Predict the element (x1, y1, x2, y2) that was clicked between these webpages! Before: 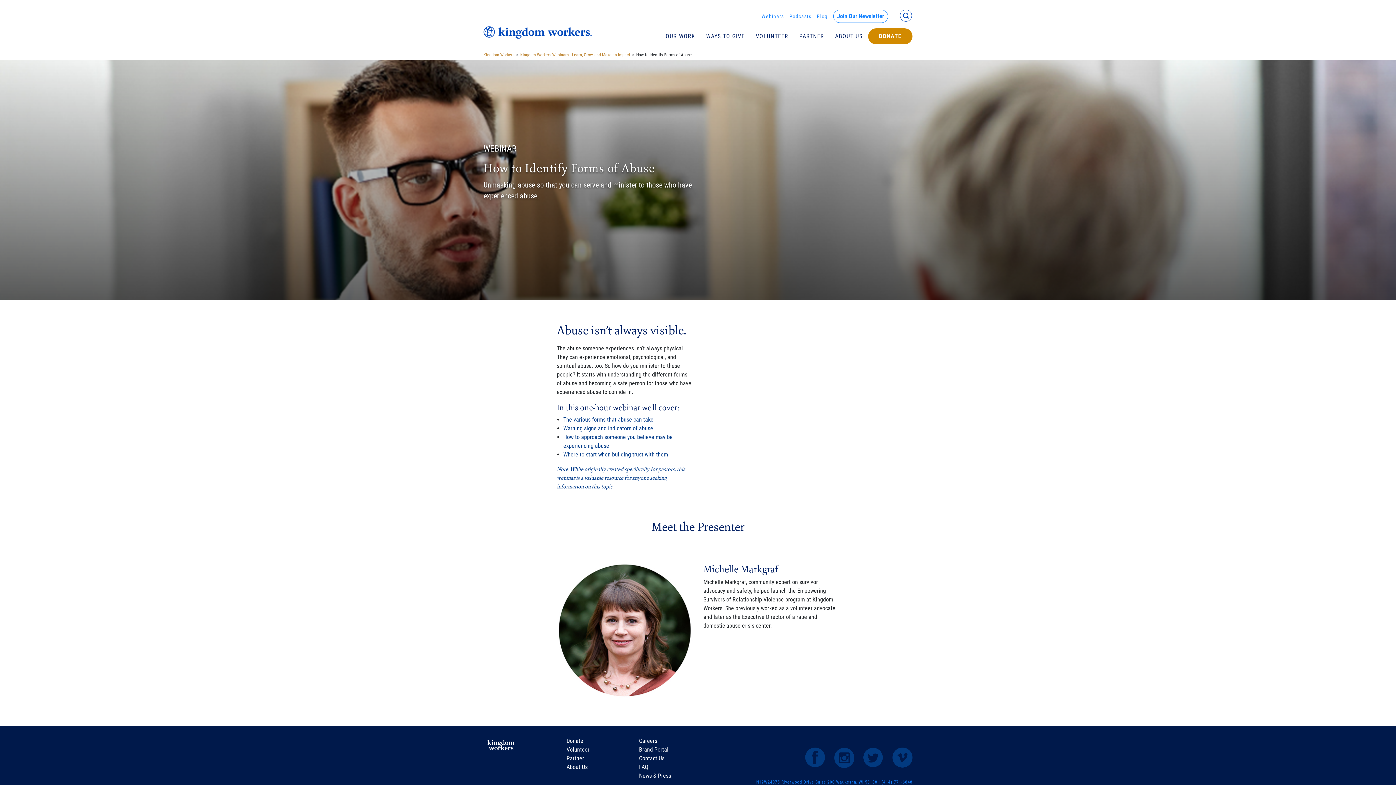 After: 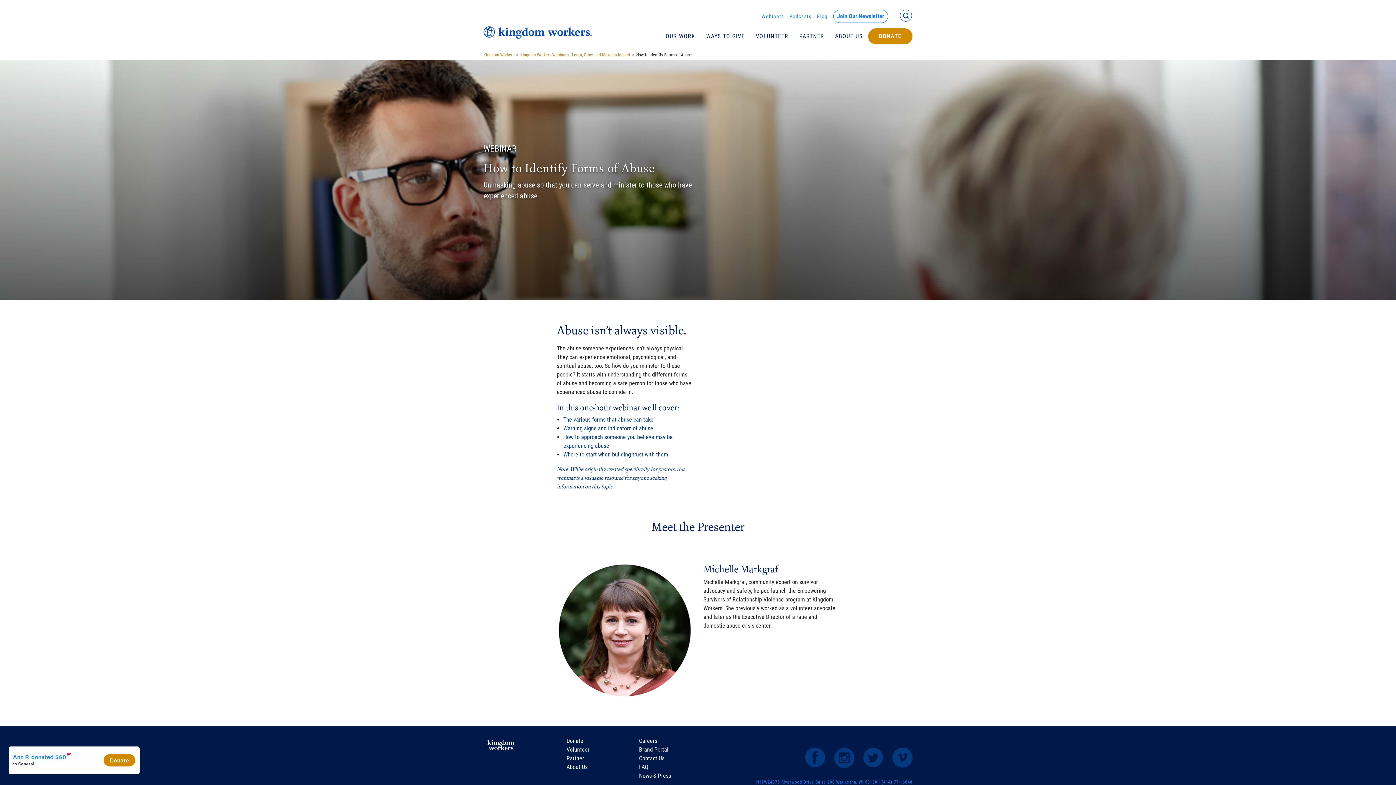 Action: bbox: (805, 748, 825, 768)